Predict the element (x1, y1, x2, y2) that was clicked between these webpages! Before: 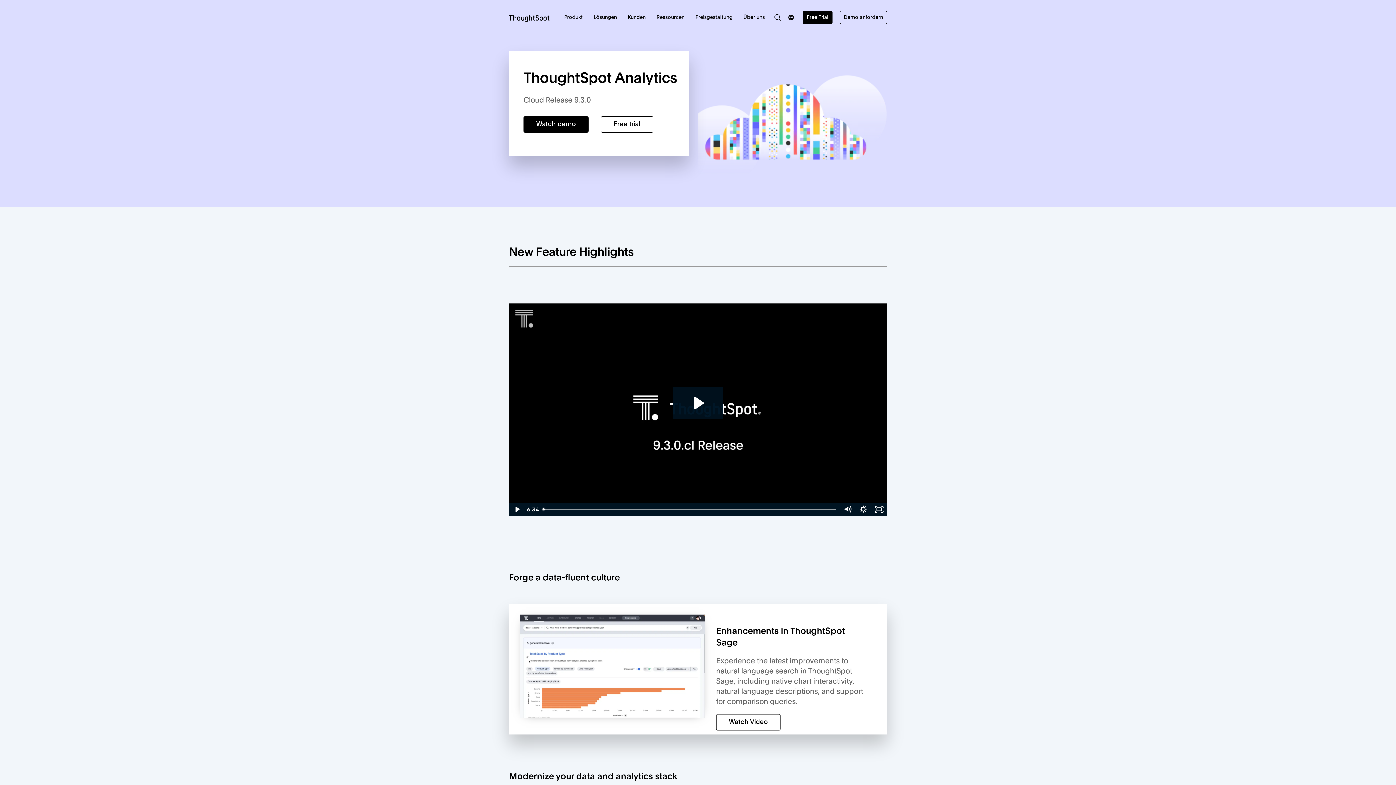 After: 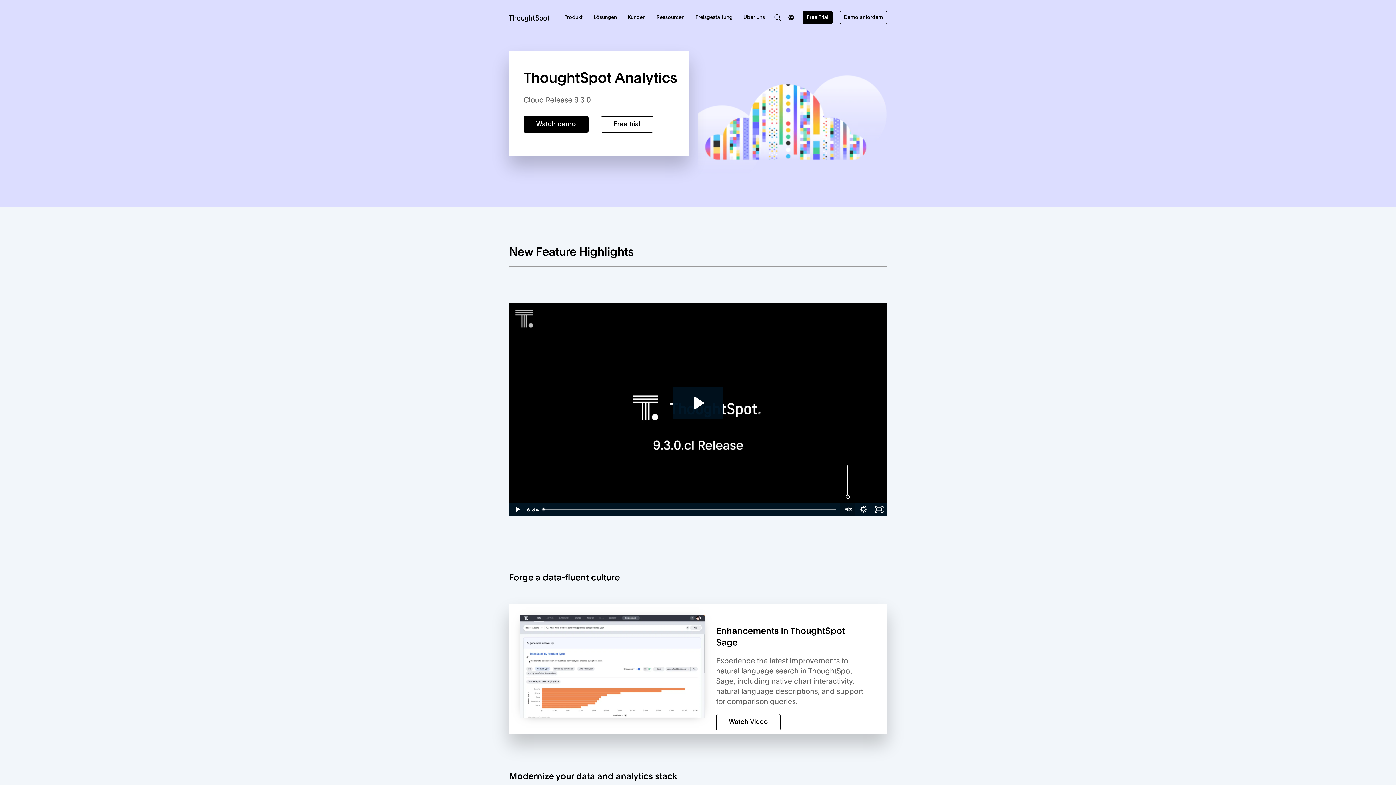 Action: bbox: (840, 502, 855, 516) label: Mute